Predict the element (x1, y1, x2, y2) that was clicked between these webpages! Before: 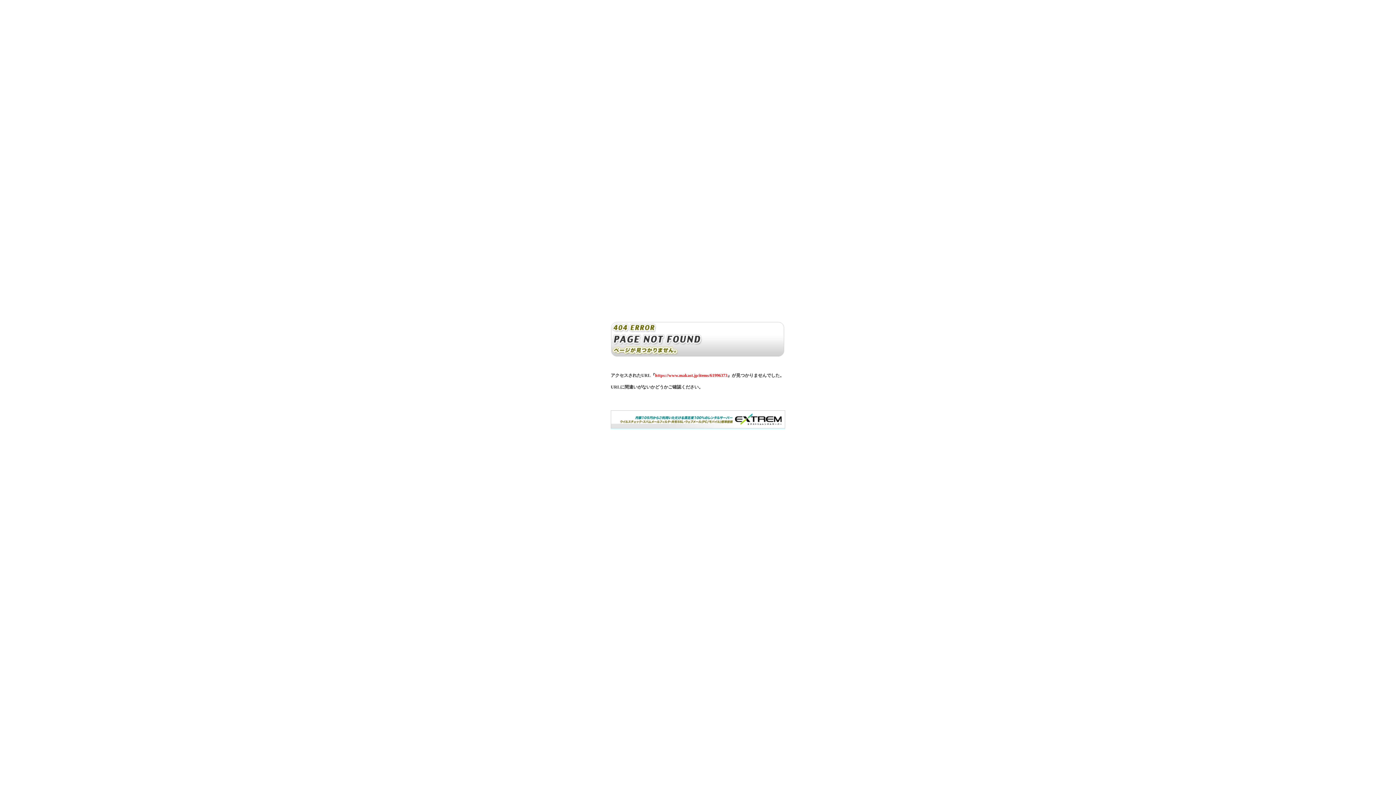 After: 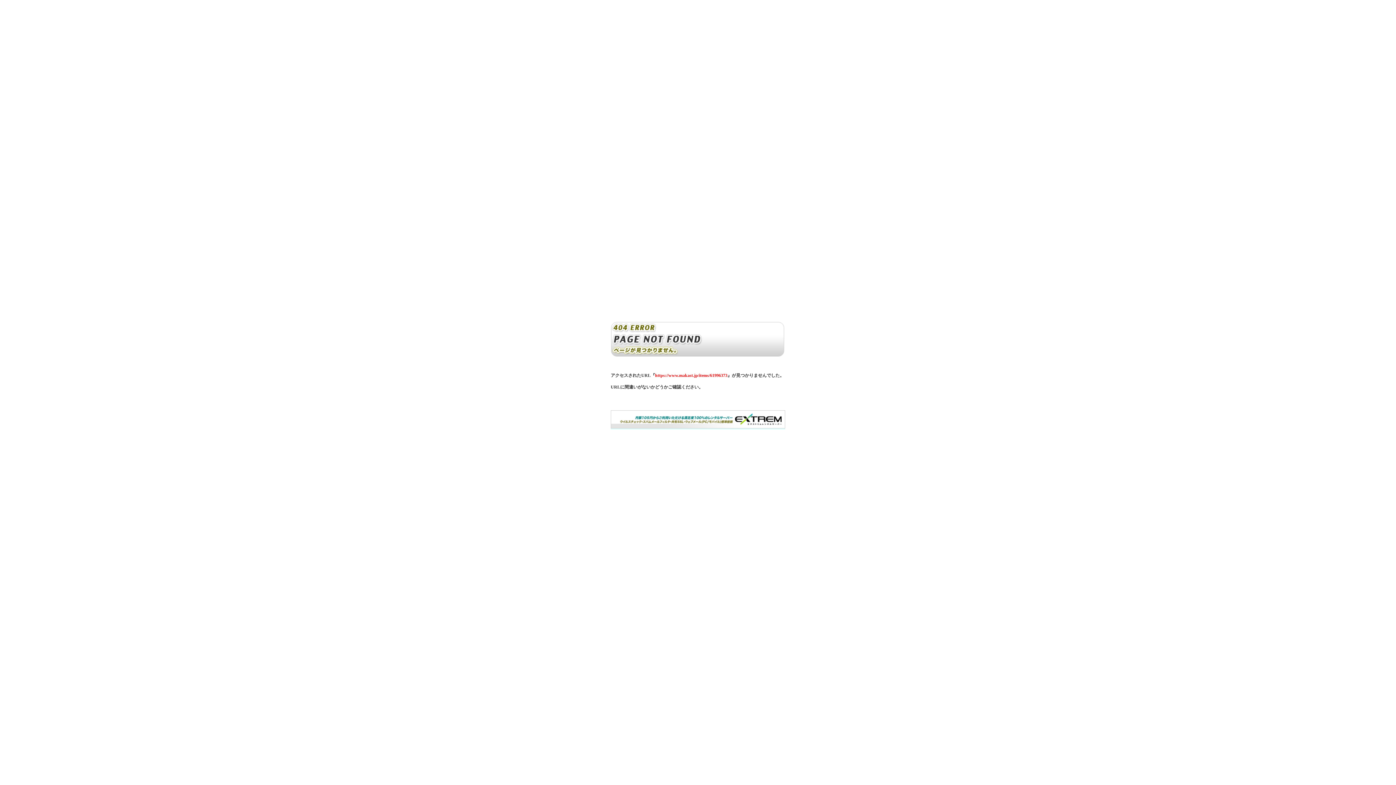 Action: bbox: (610, 424, 785, 429)